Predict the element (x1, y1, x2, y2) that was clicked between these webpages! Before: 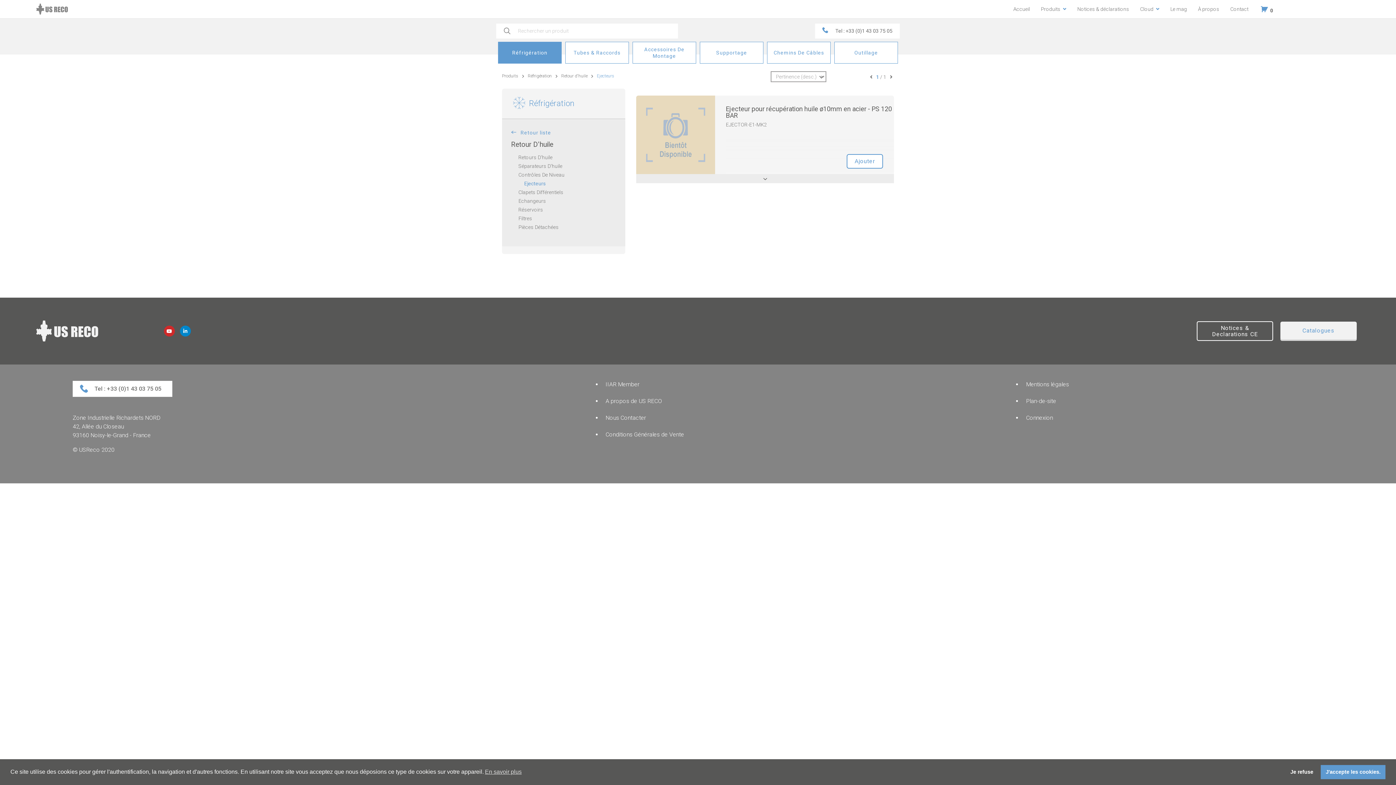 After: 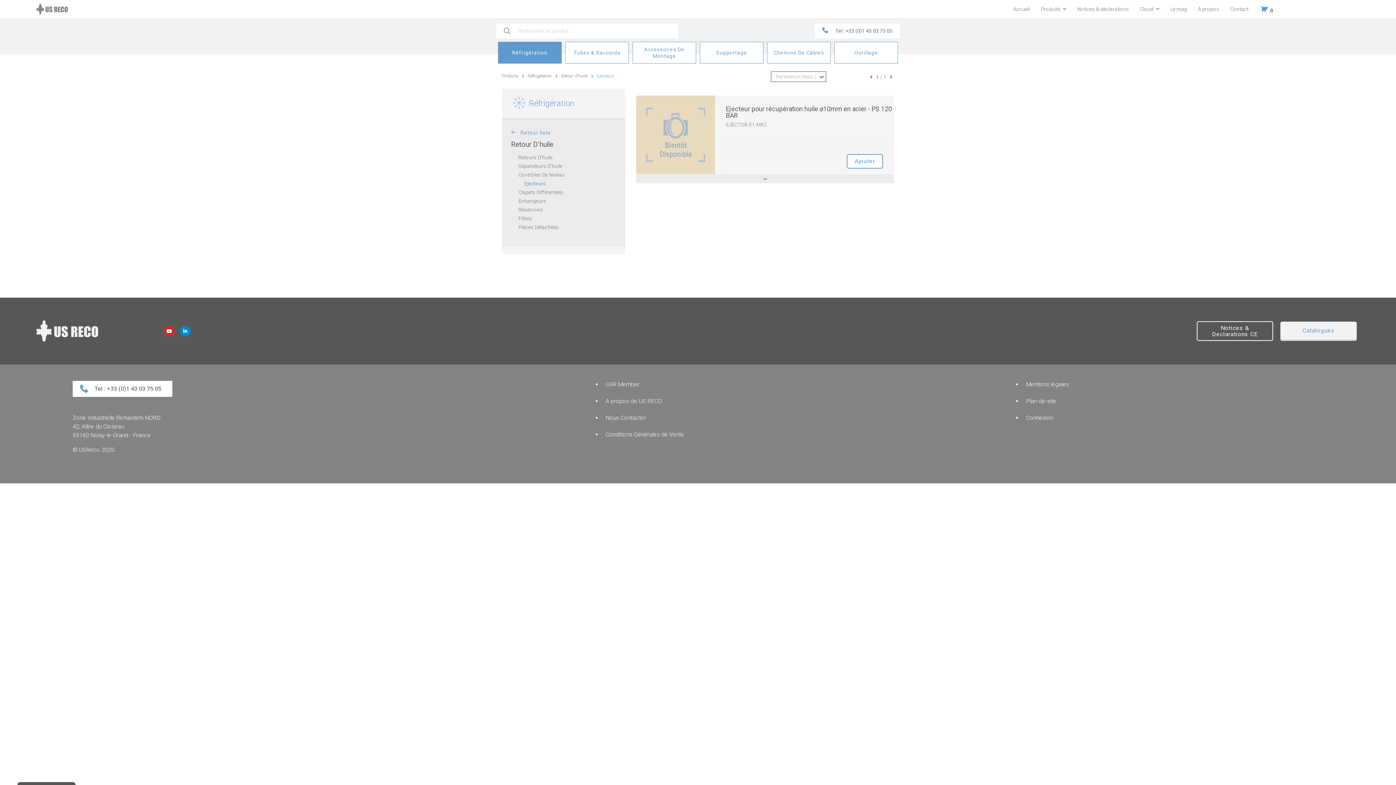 Action: bbox: (1321, 765, 1385, 779) label: allow cookies